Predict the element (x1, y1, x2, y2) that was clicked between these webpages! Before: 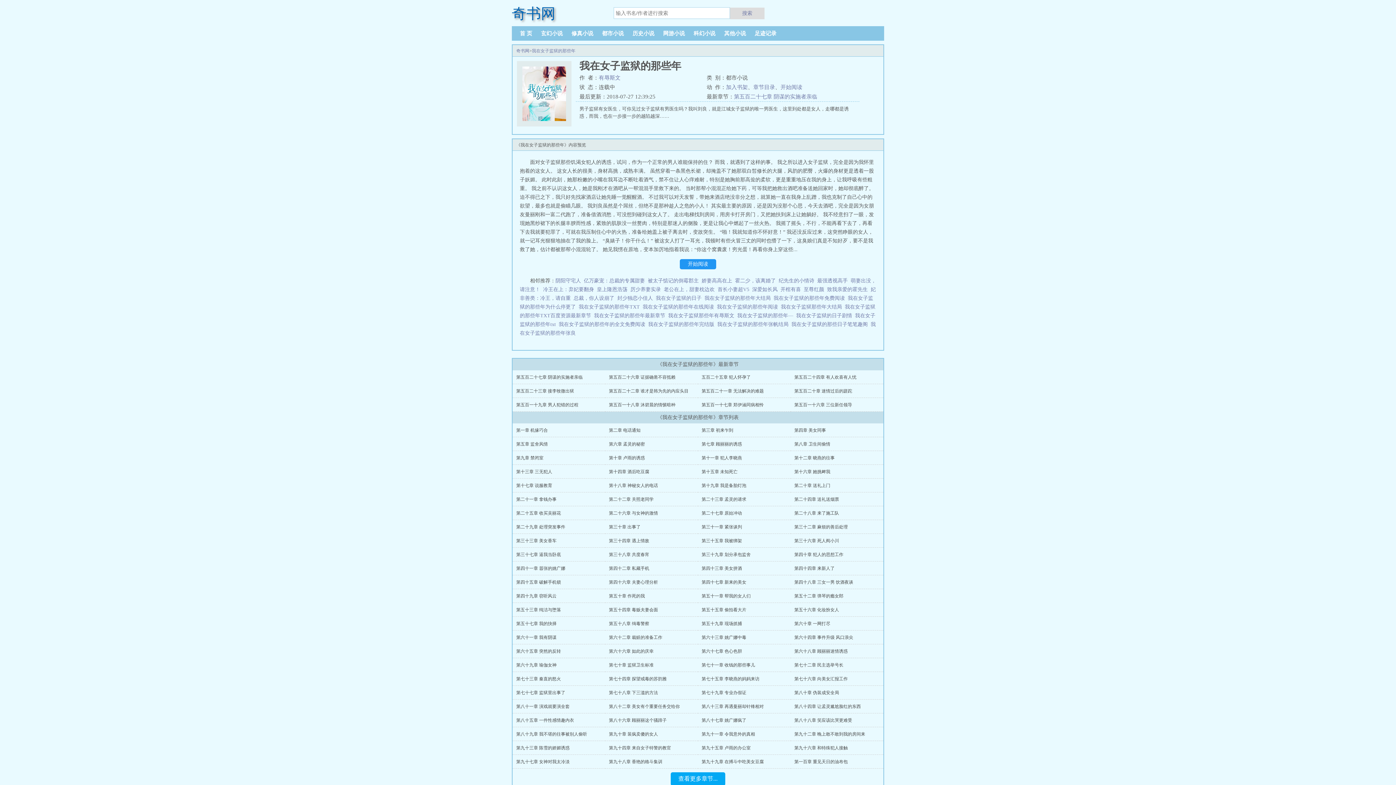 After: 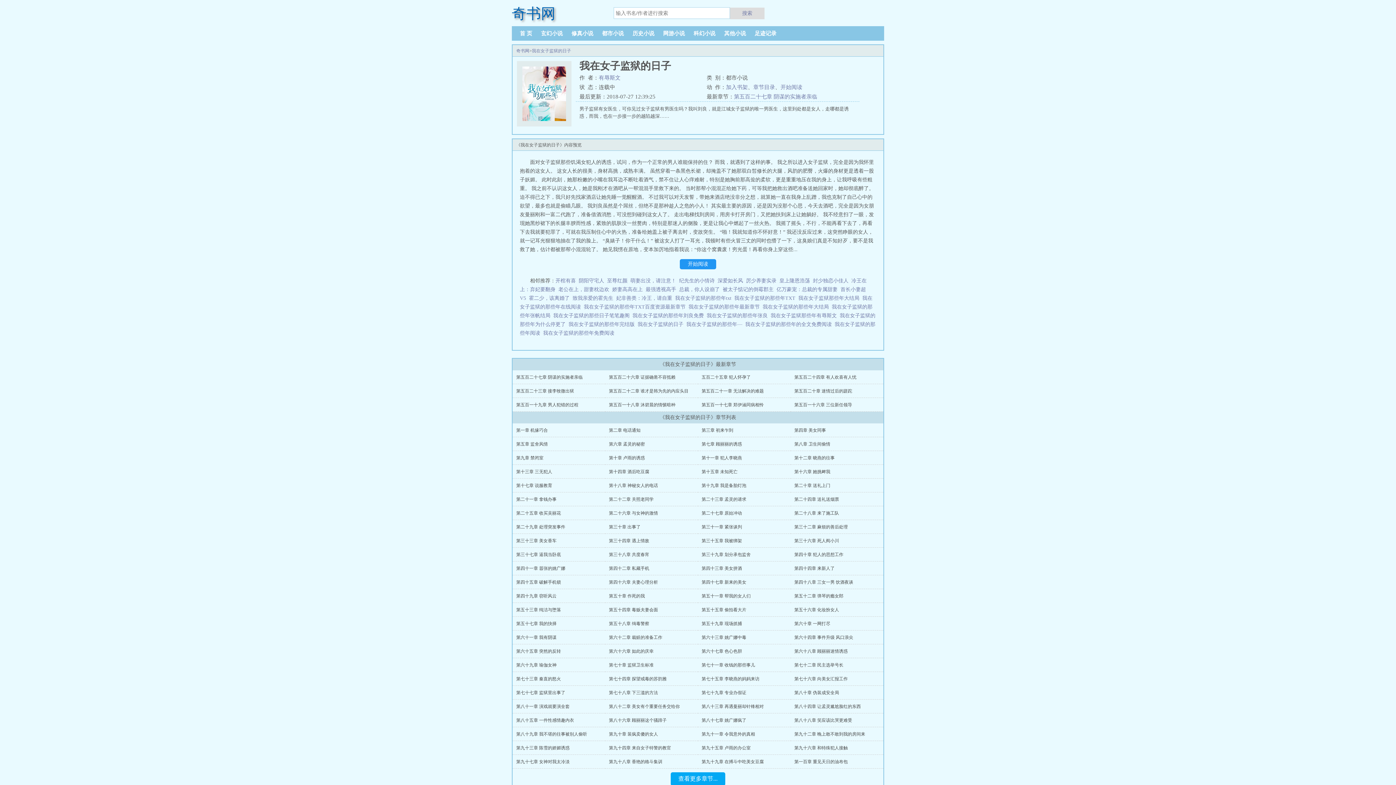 Action: label: 我在女子监狱的日子   bbox: (656, 295, 704, 301)